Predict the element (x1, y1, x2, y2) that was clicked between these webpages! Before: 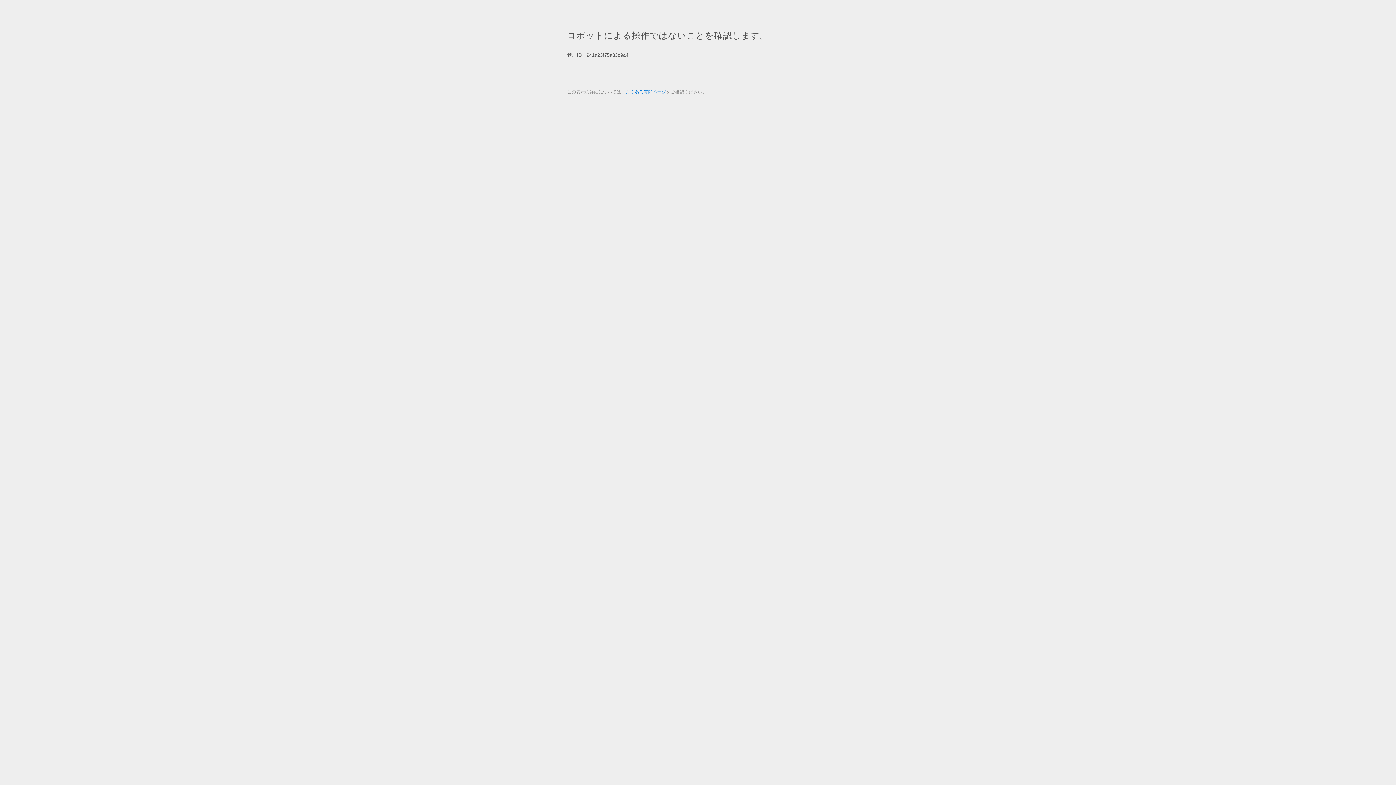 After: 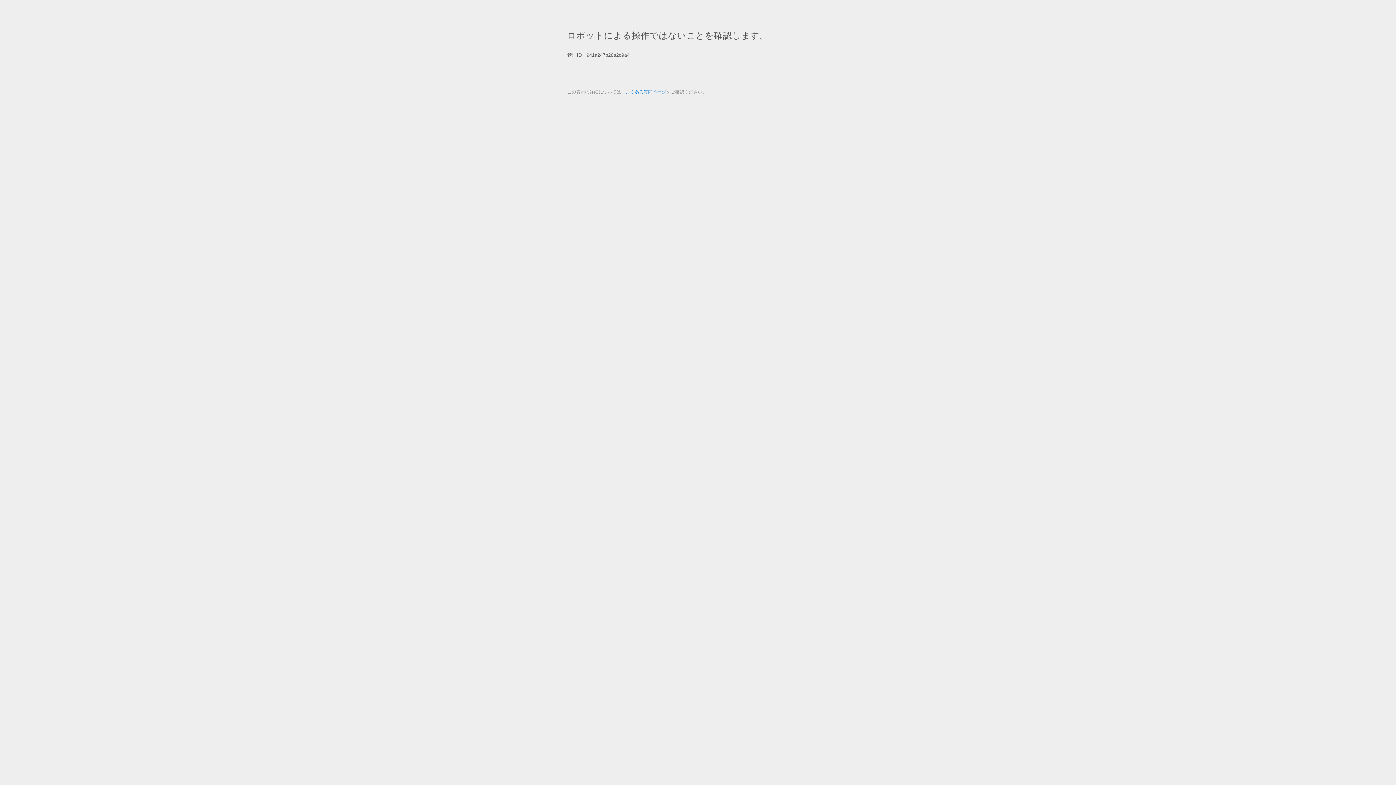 Action: label: よくある質問ページ bbox: (625, 89, 666, 94)